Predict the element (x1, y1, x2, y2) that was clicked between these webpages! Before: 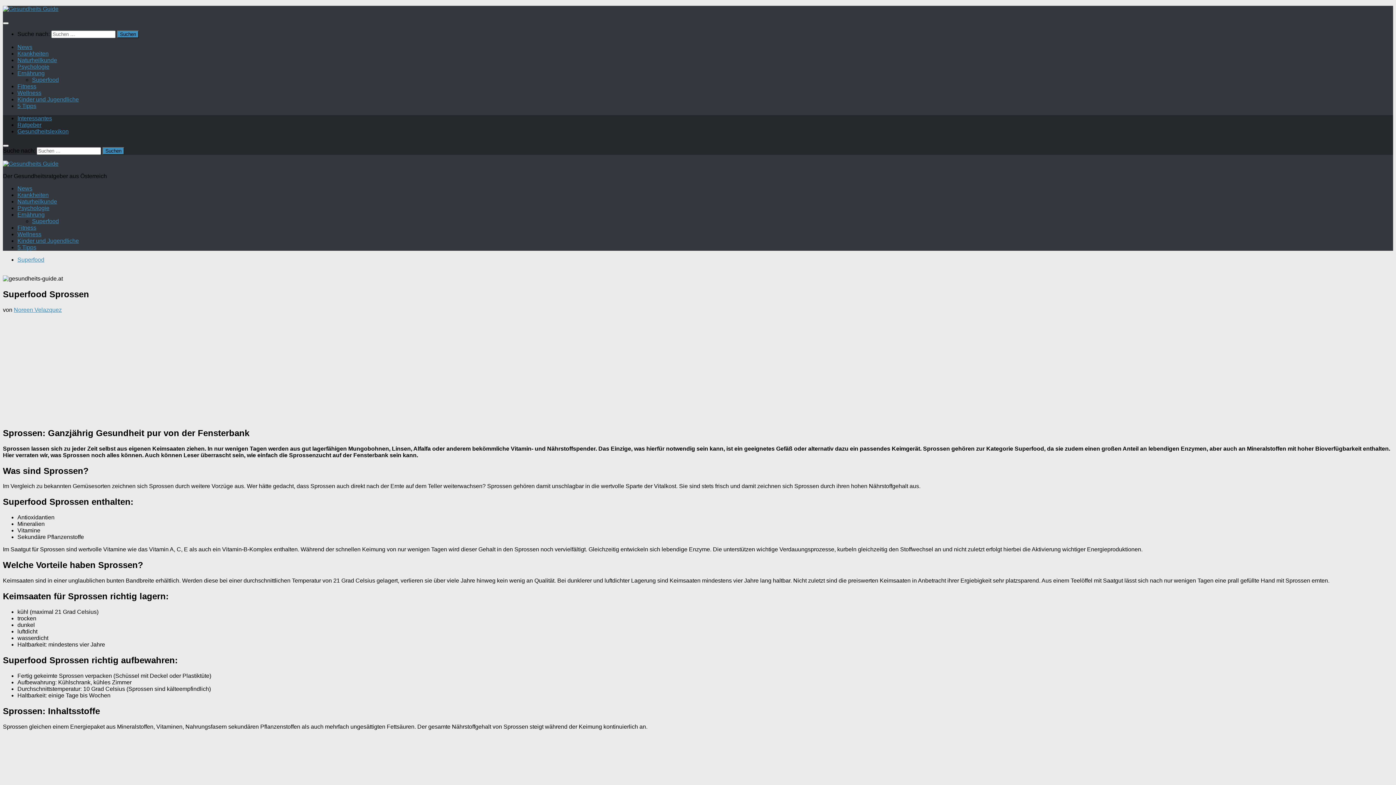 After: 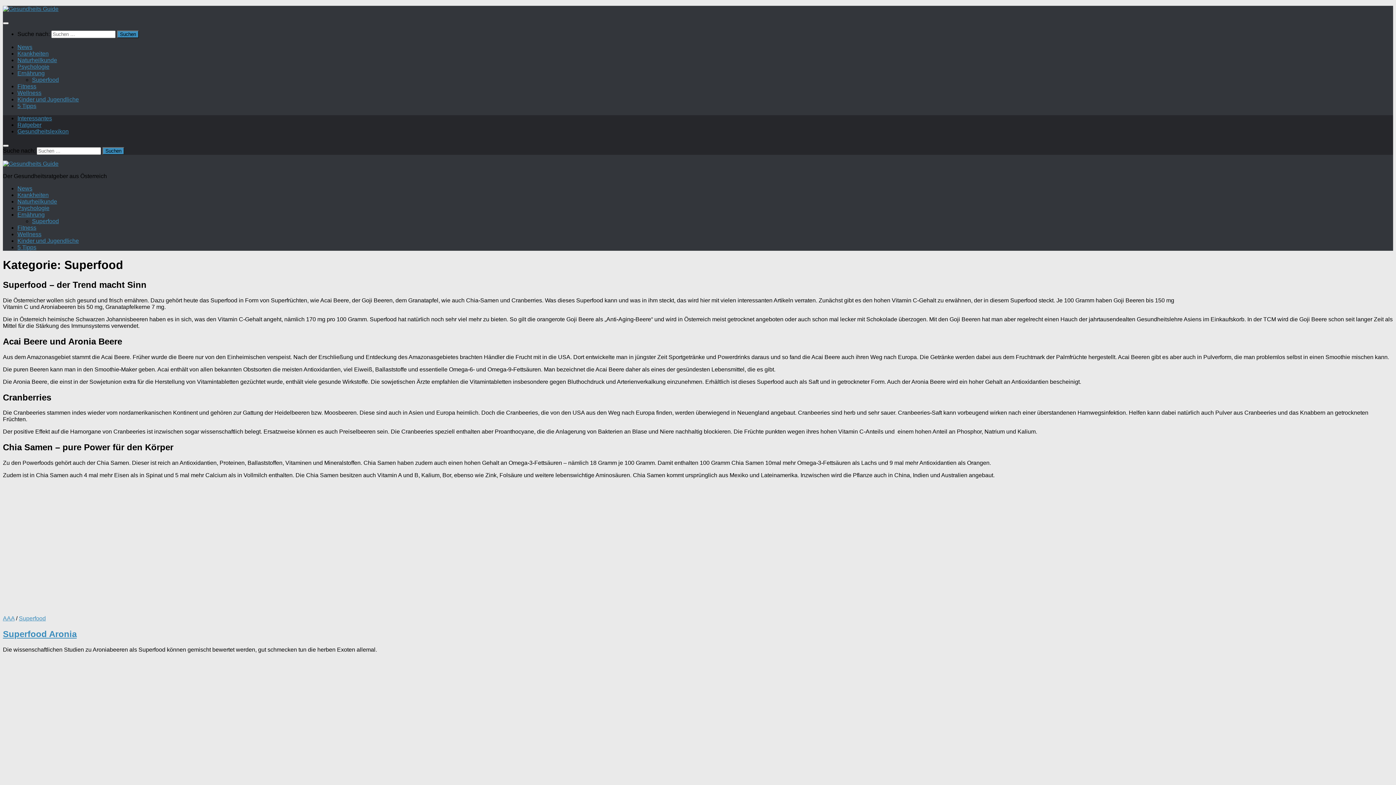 Action: bbox: (32, 76, 58, 82) label: Superfood